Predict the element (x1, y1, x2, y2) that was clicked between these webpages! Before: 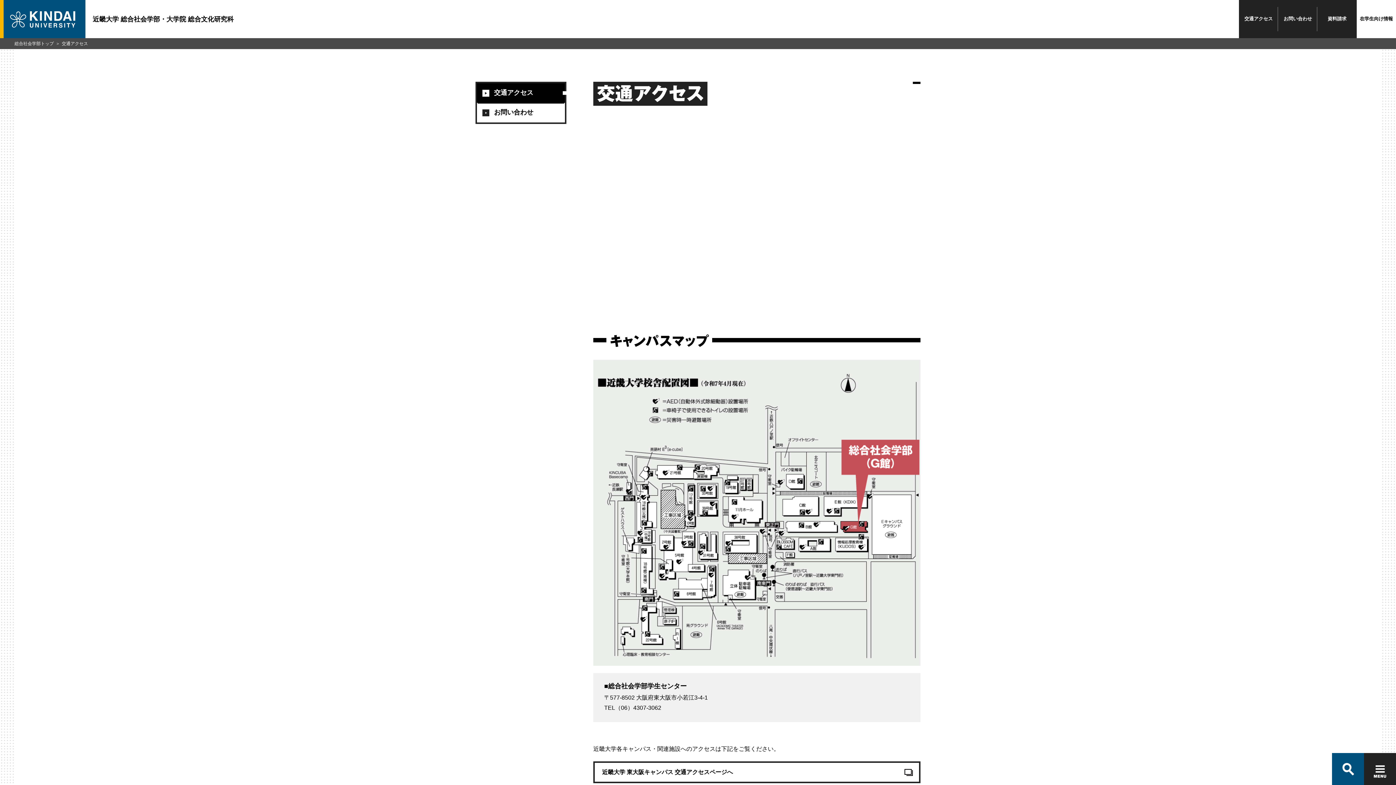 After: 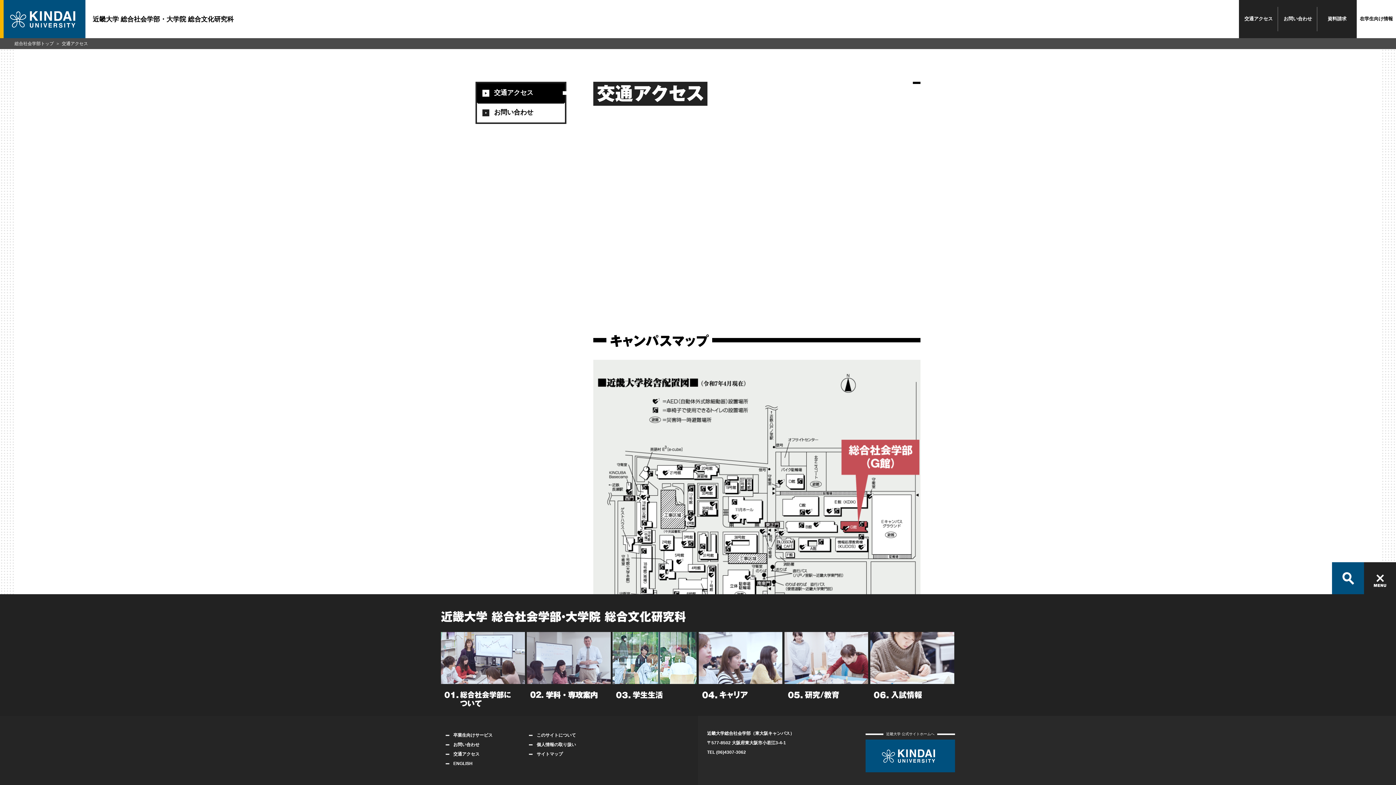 Action: bbox: (1364, 753, 1396, 785)